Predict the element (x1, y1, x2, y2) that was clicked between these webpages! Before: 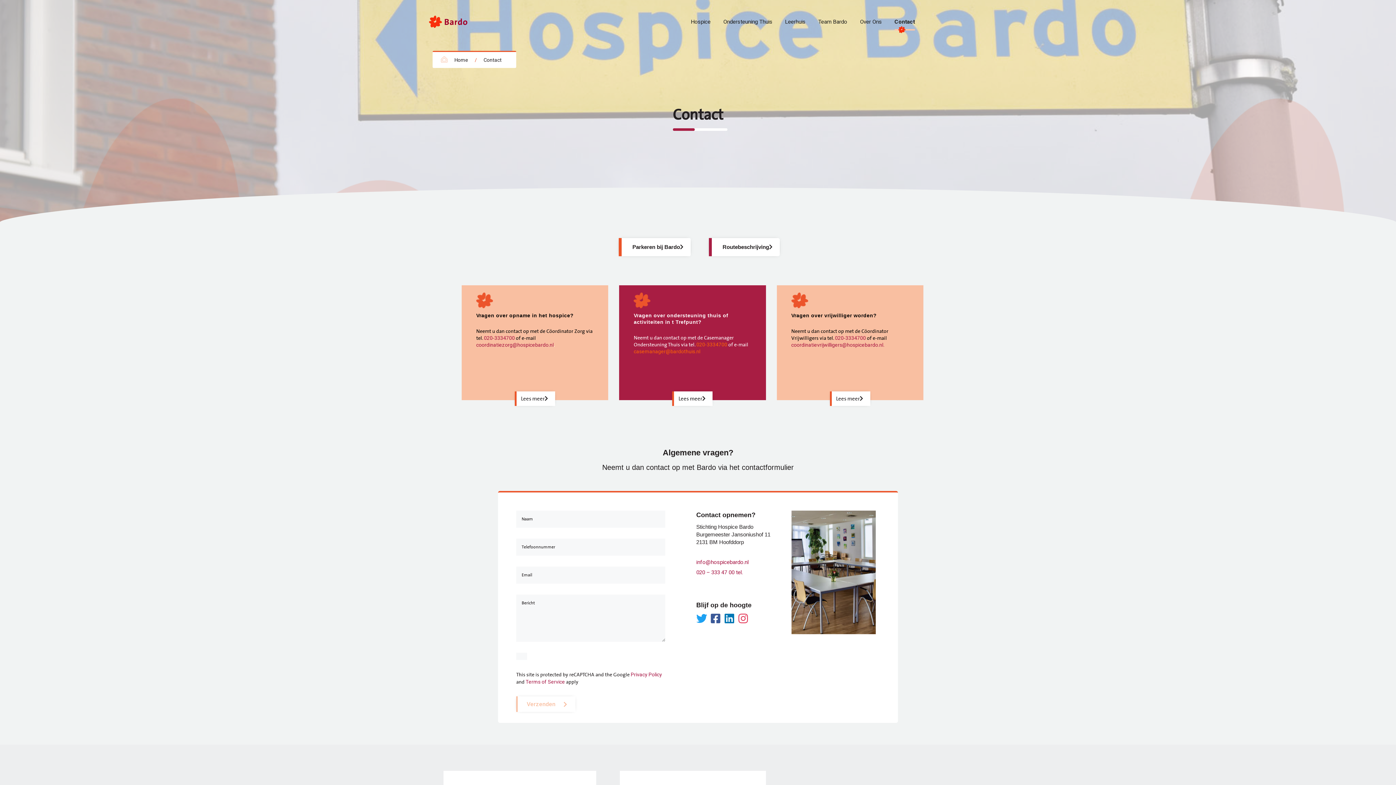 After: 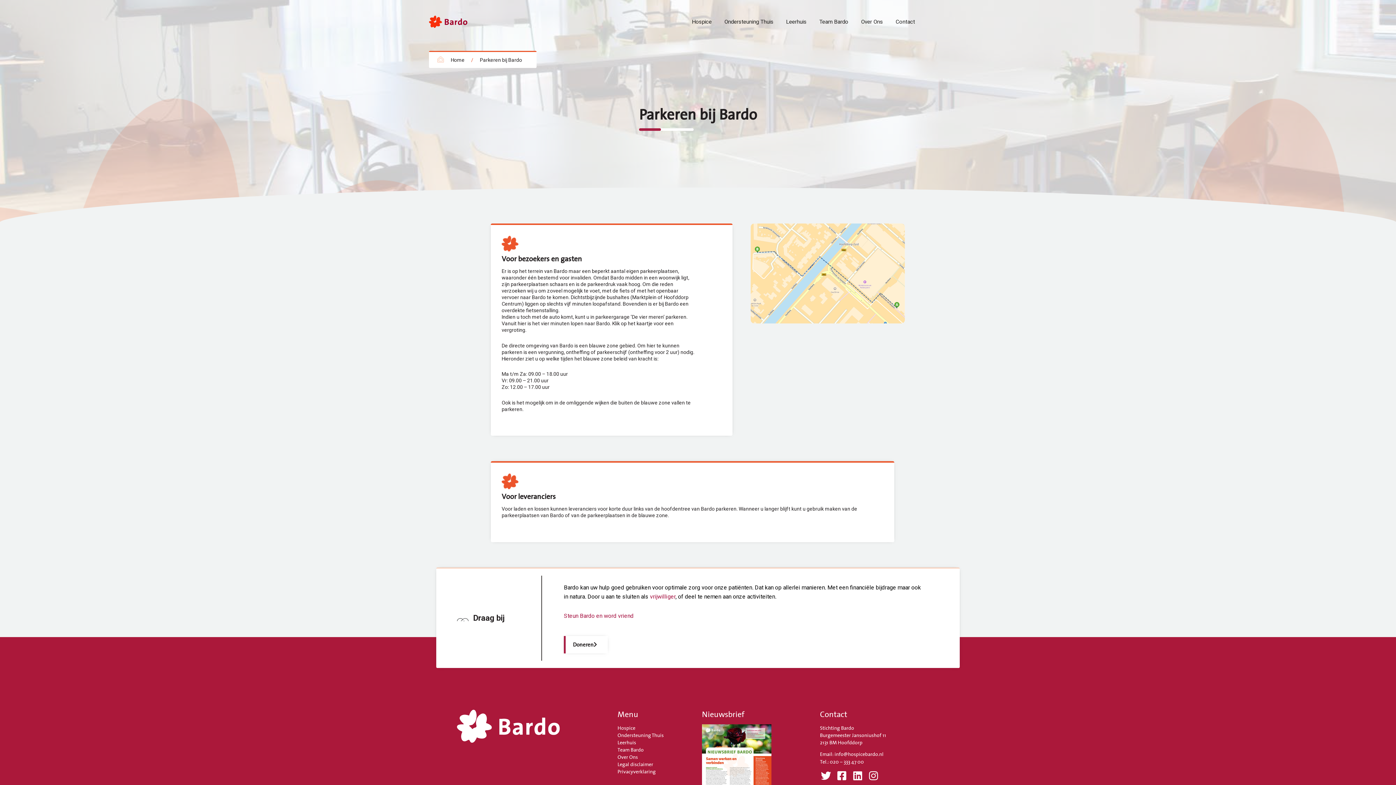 Action: label: Parkeren bij Bardo bbox: (618, 238, 690, 256)